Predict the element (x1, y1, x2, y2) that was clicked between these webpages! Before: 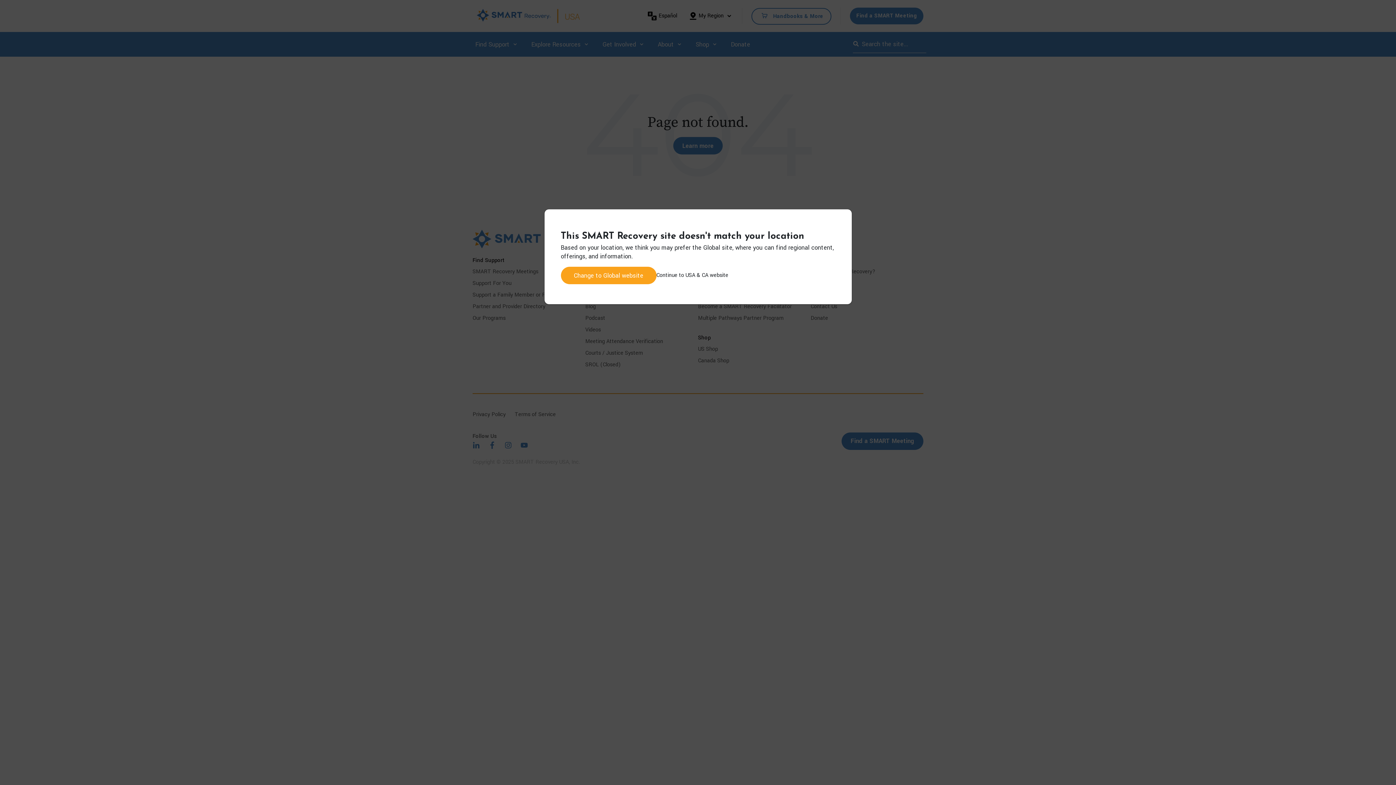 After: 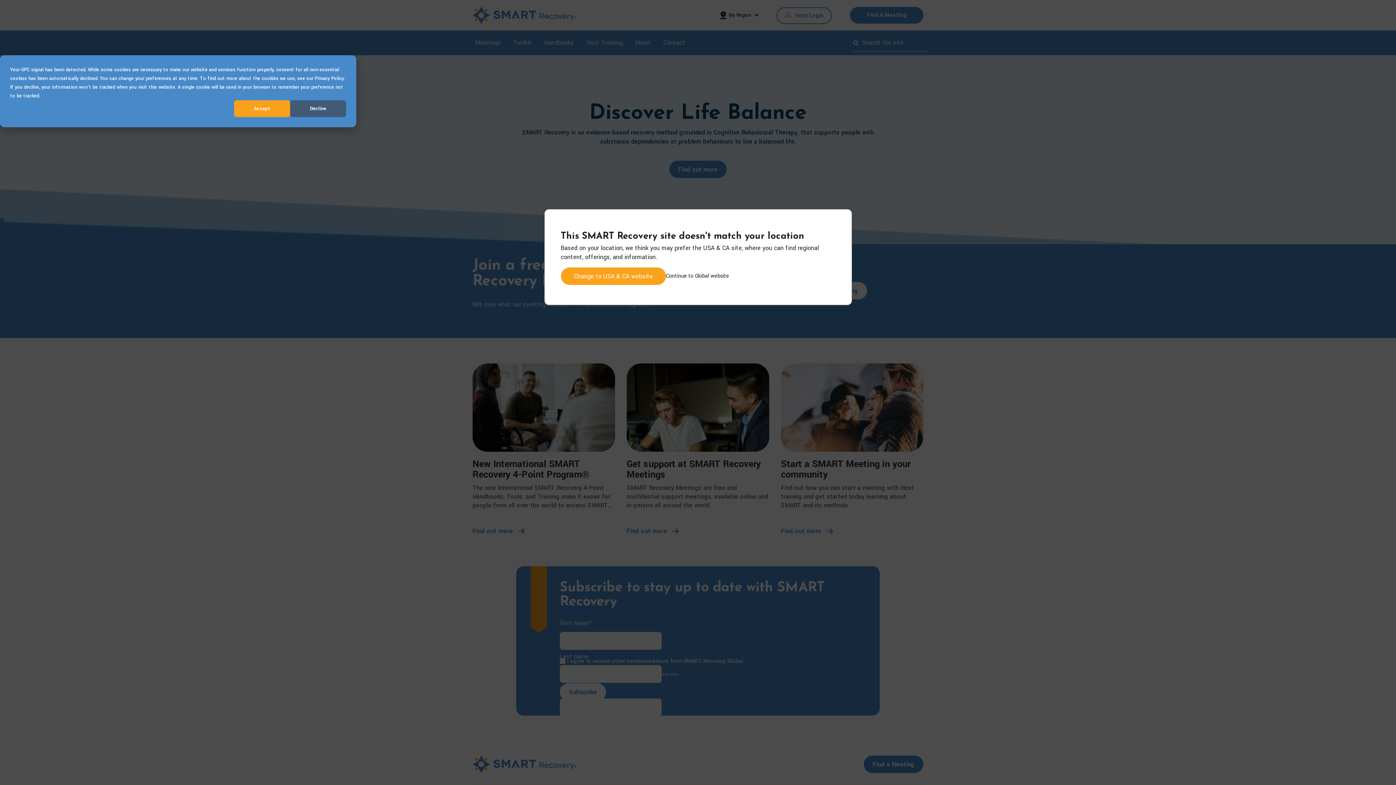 Action: label: Change to
Global
website bbox: (560, 266, 656, 284)